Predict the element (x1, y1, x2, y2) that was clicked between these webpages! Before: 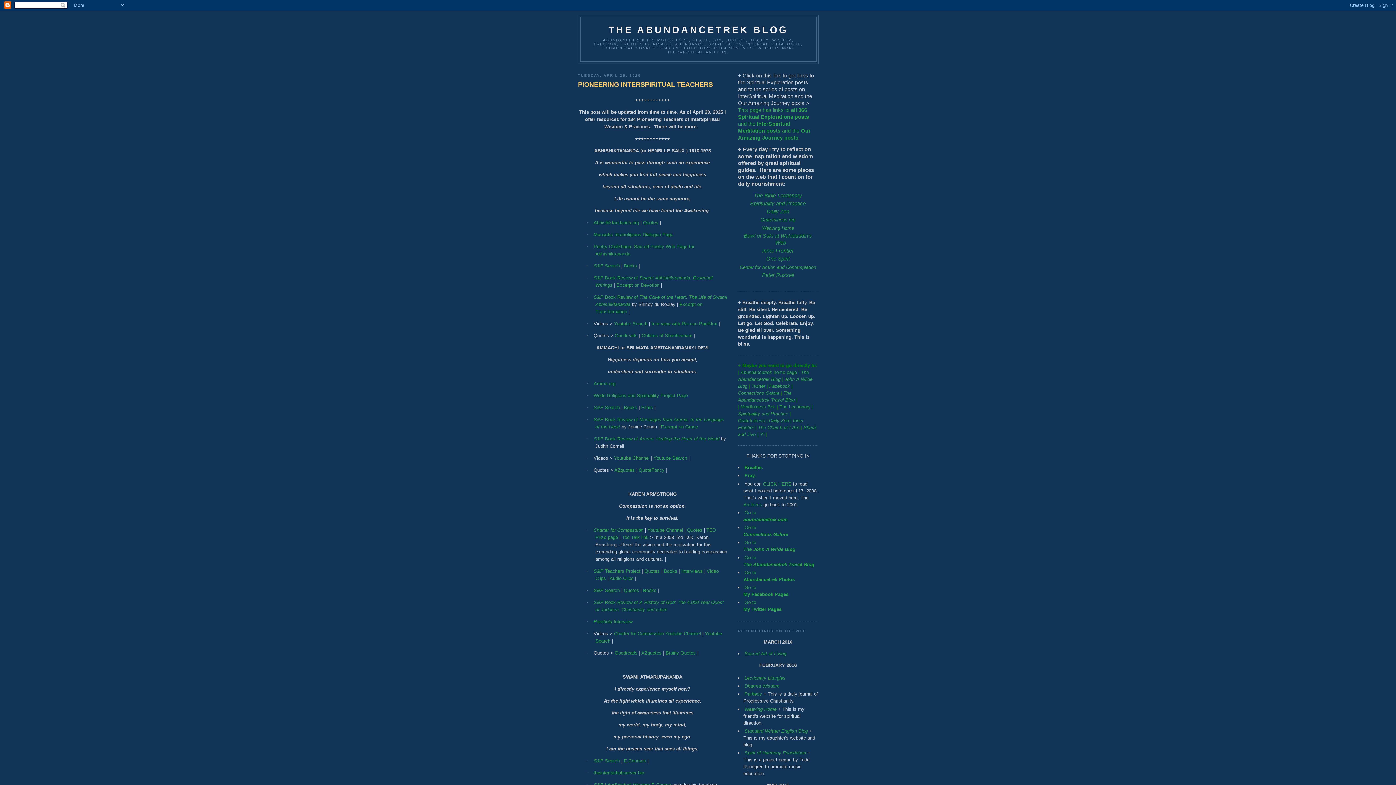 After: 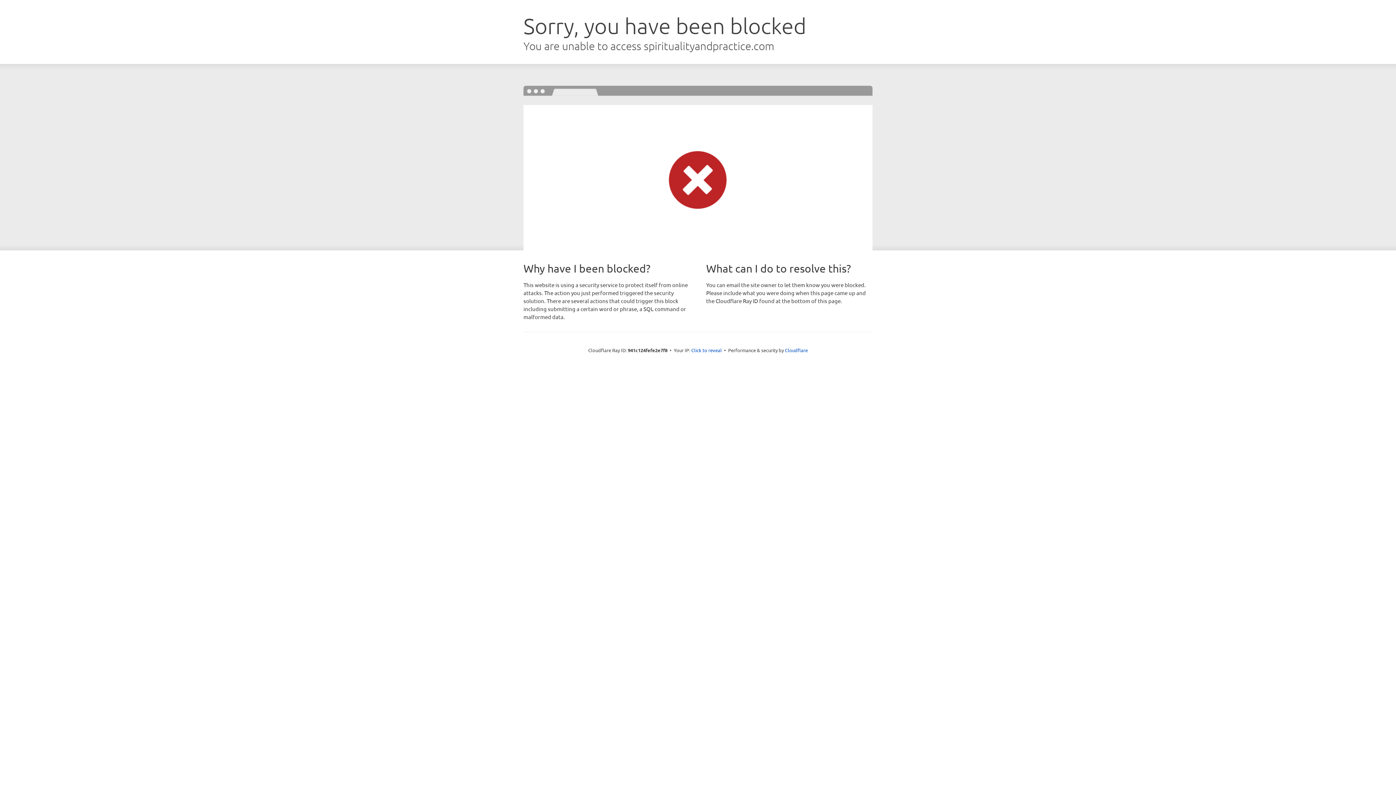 Action: label: S&P Search bbox: (593, 263, 620, 268)